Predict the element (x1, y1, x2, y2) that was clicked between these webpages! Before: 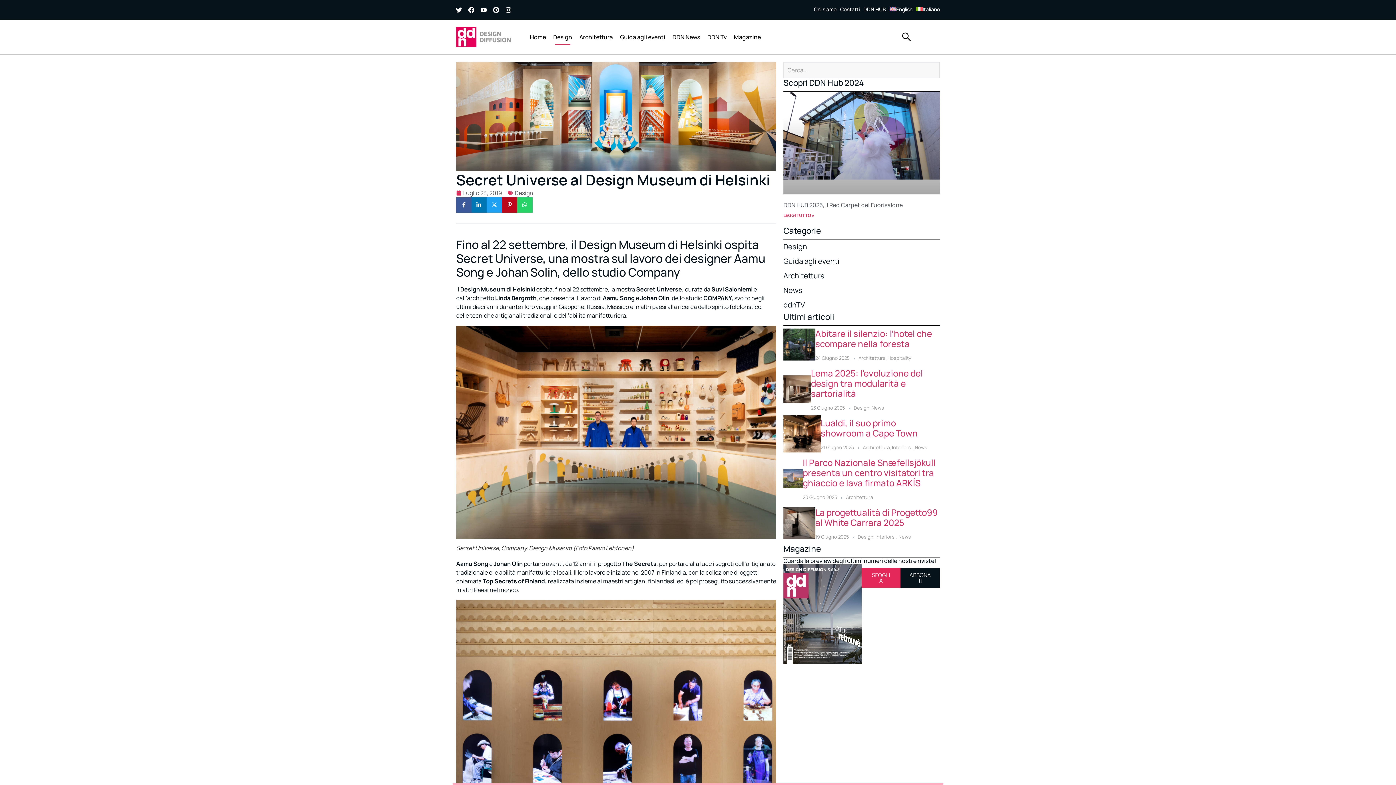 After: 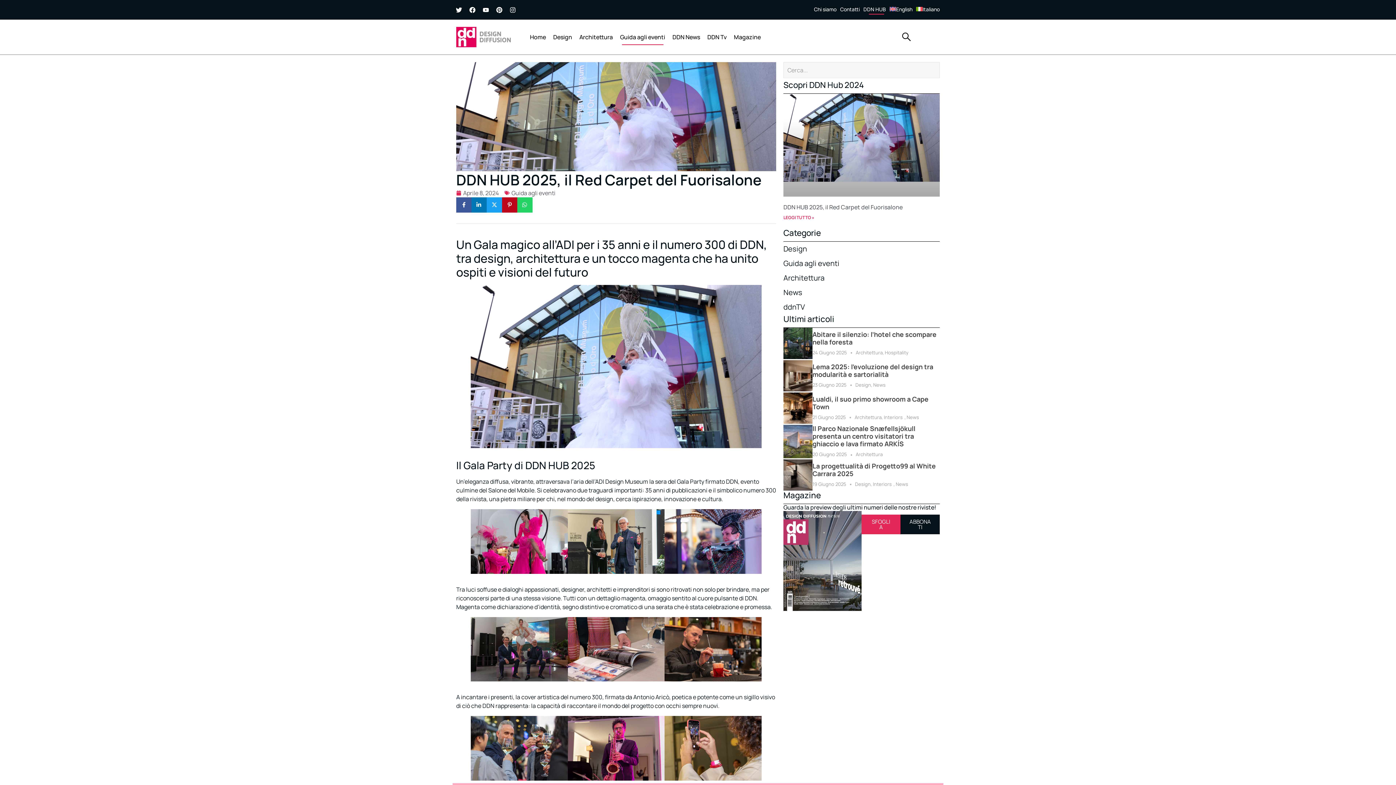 Action: label: DDN HUB bbox: (863, 3, 889, 14)